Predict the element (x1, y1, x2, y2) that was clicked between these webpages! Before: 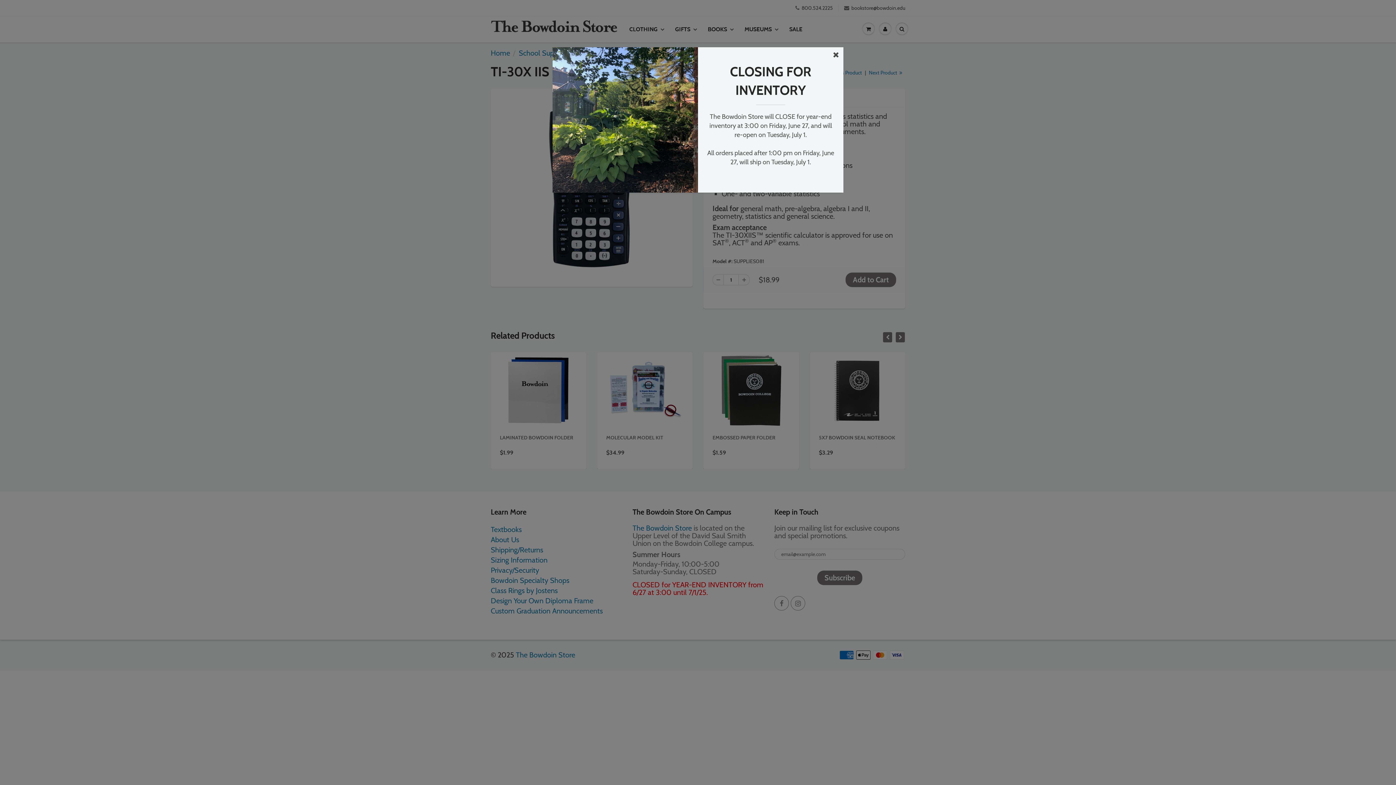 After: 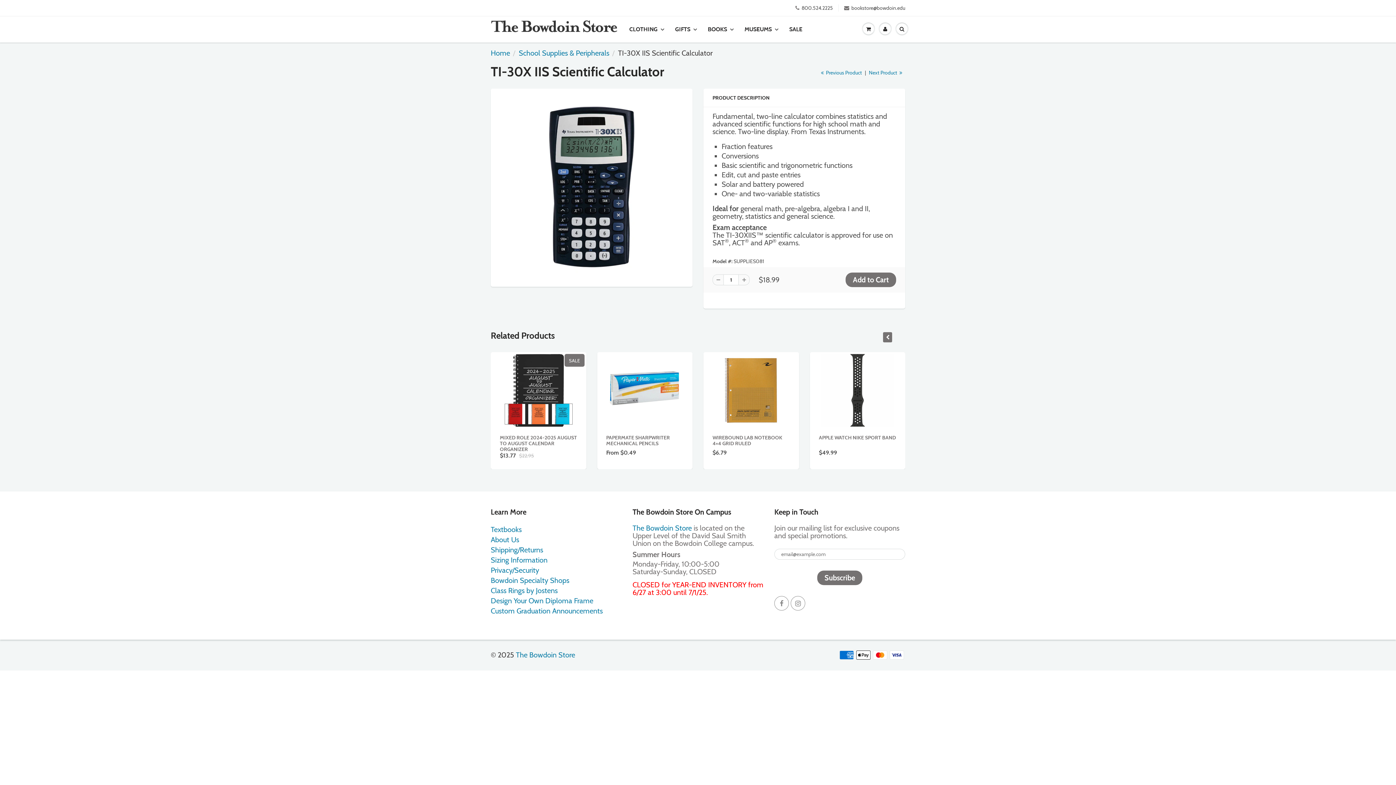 Action: bbox: (833, 50, 839, 58)